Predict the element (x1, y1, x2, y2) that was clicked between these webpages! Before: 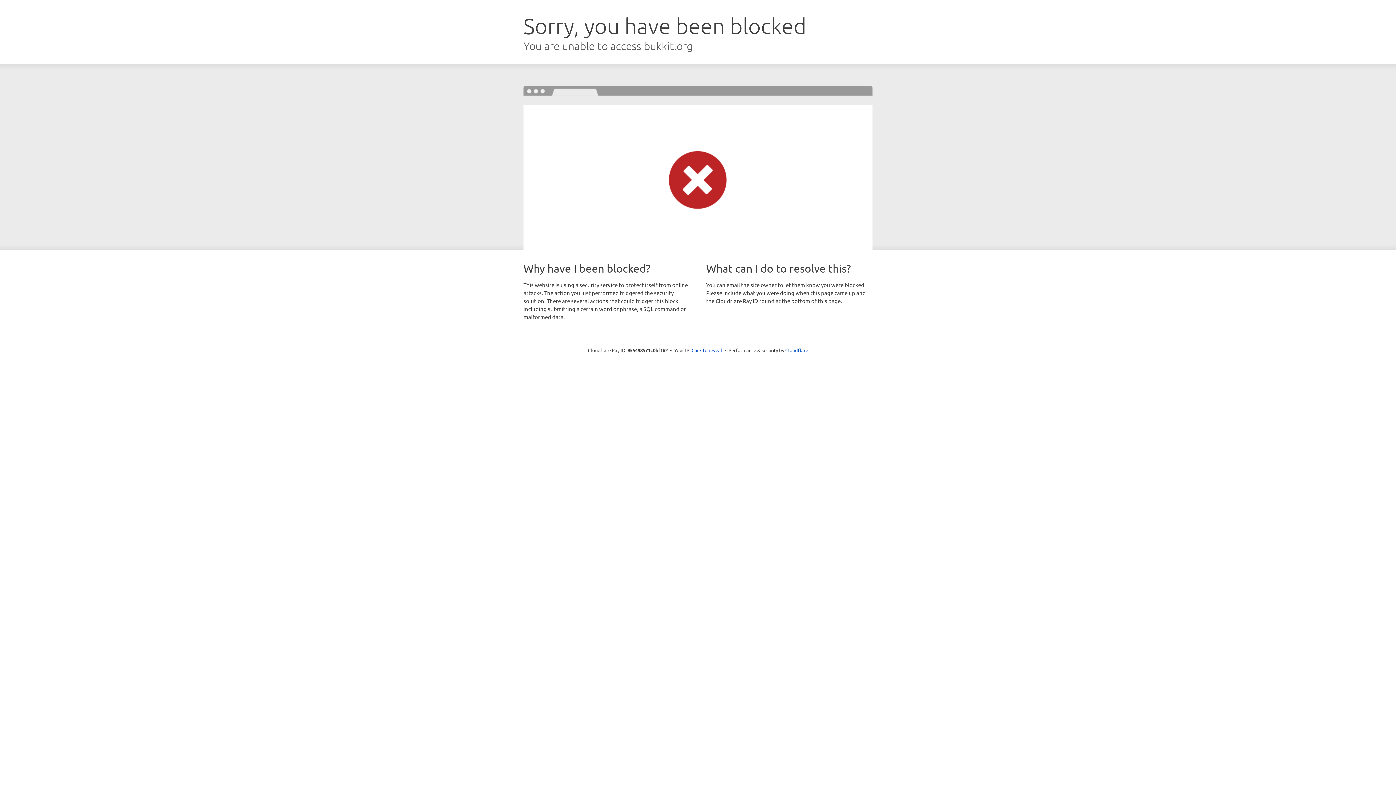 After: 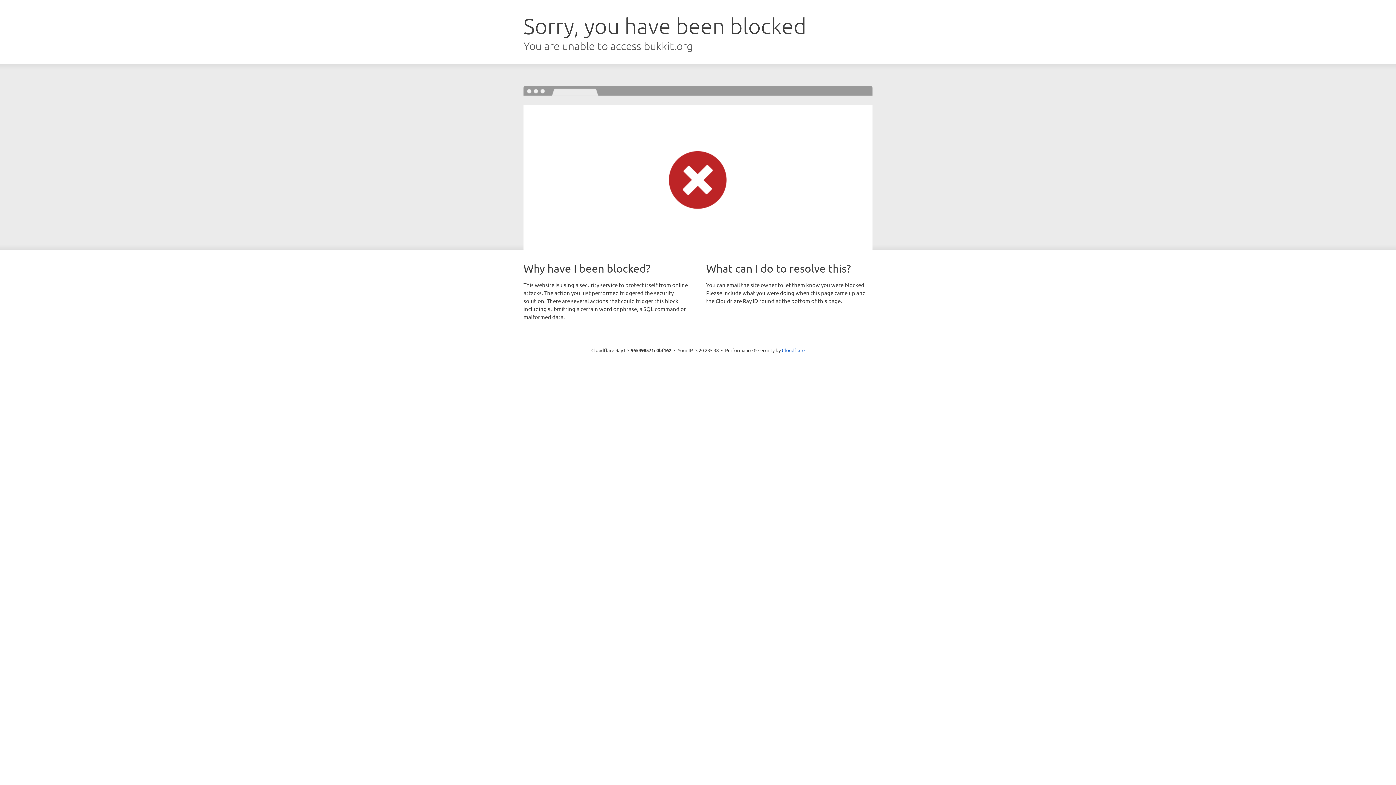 Action: bbox: (691, 346, 722, 353) label: Click to reveal